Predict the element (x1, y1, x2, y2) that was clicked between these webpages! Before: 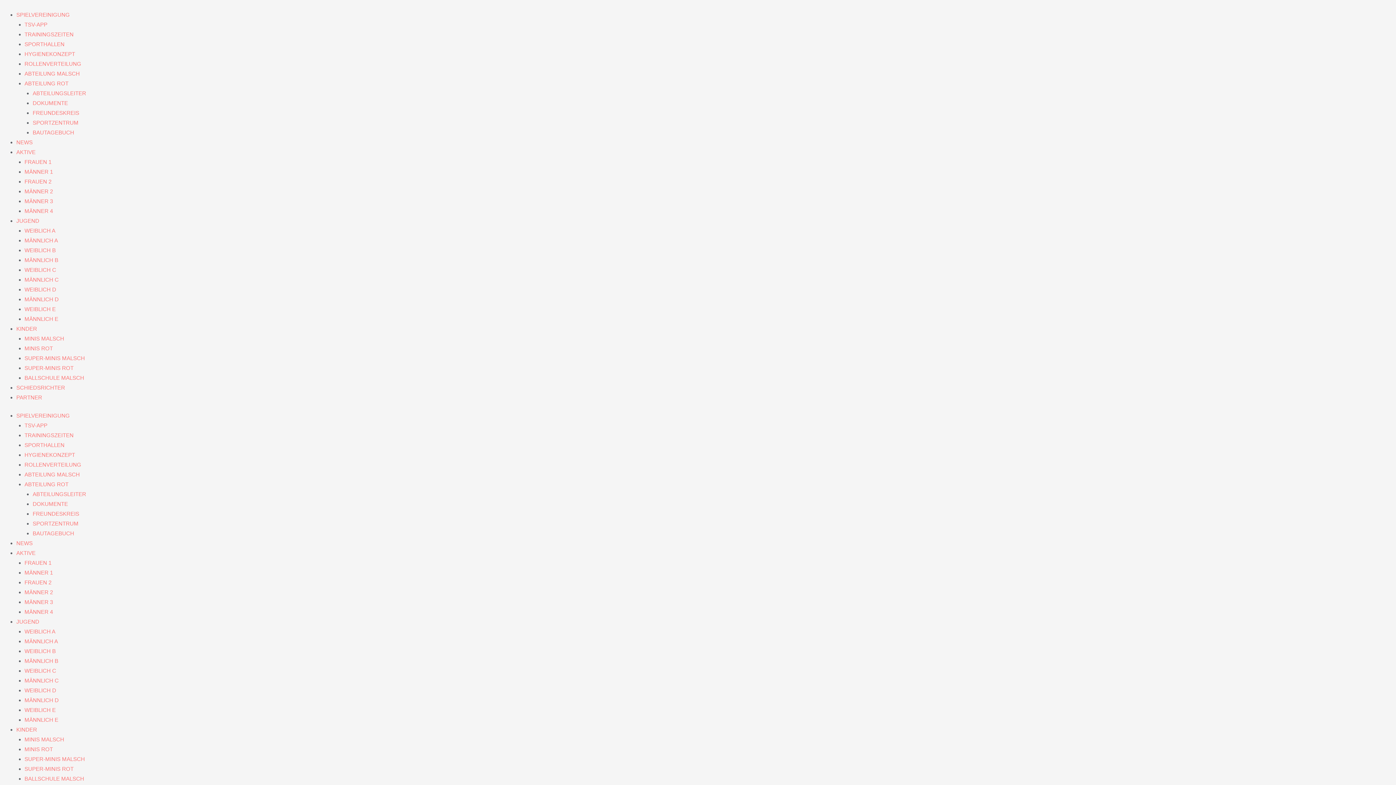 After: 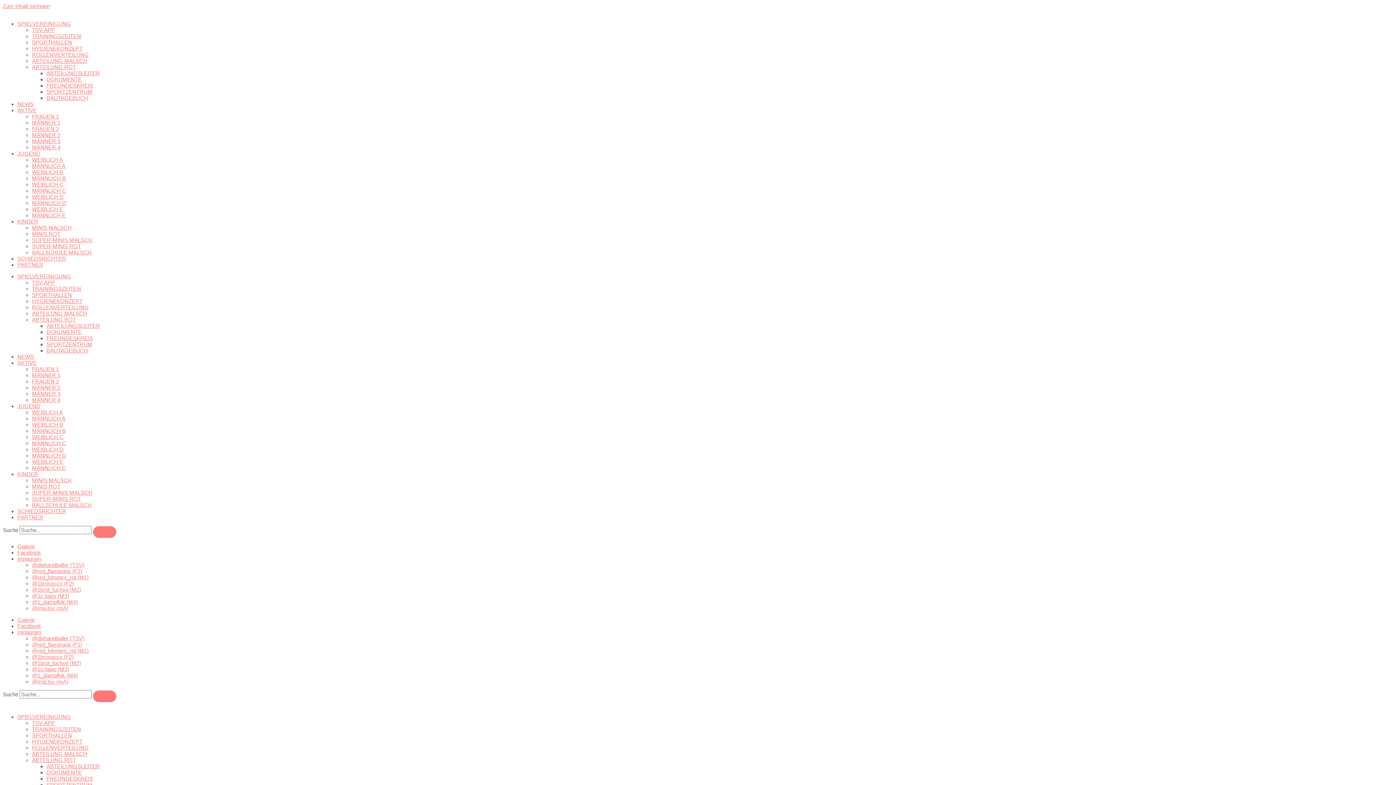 Action: bbox: (24, 60, 81, 66) label: ROLLENVERTEILUNG